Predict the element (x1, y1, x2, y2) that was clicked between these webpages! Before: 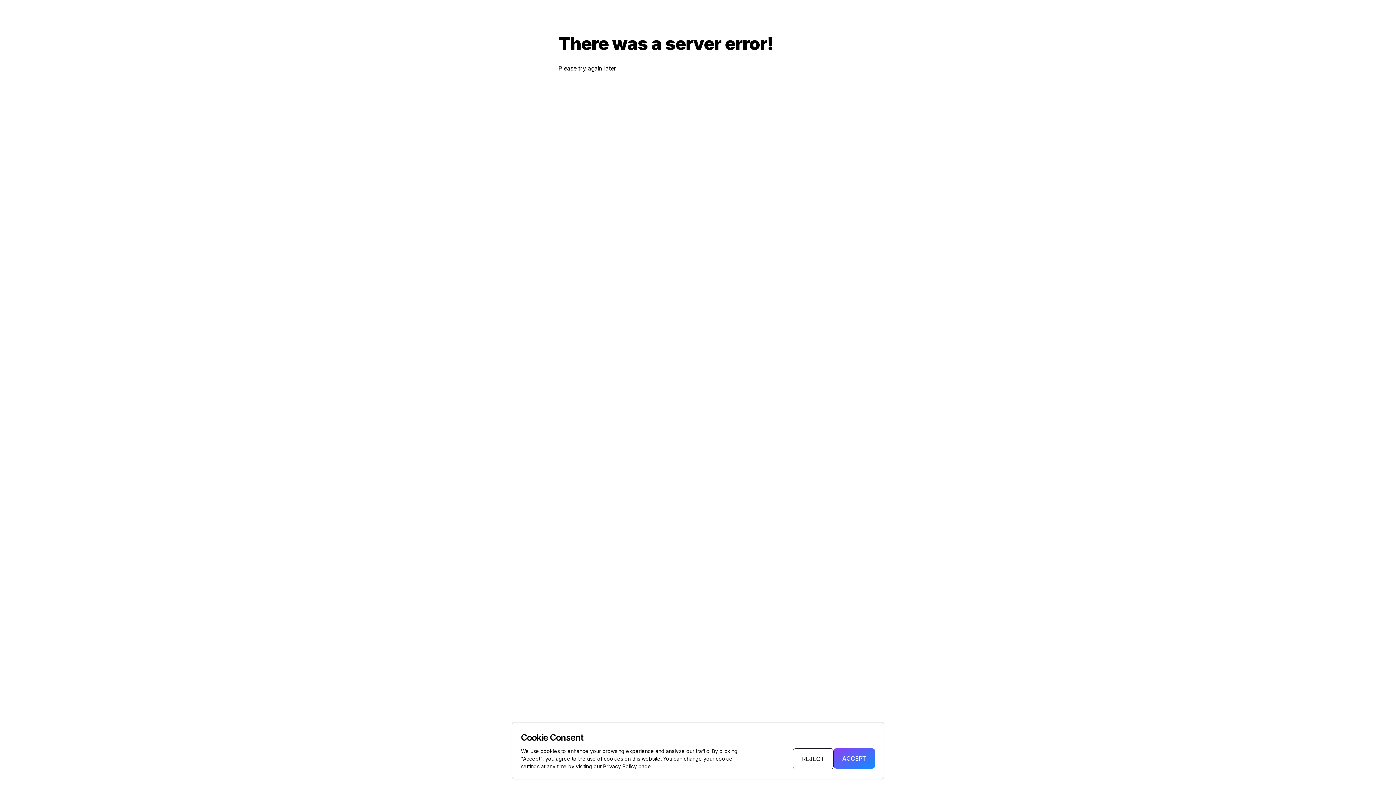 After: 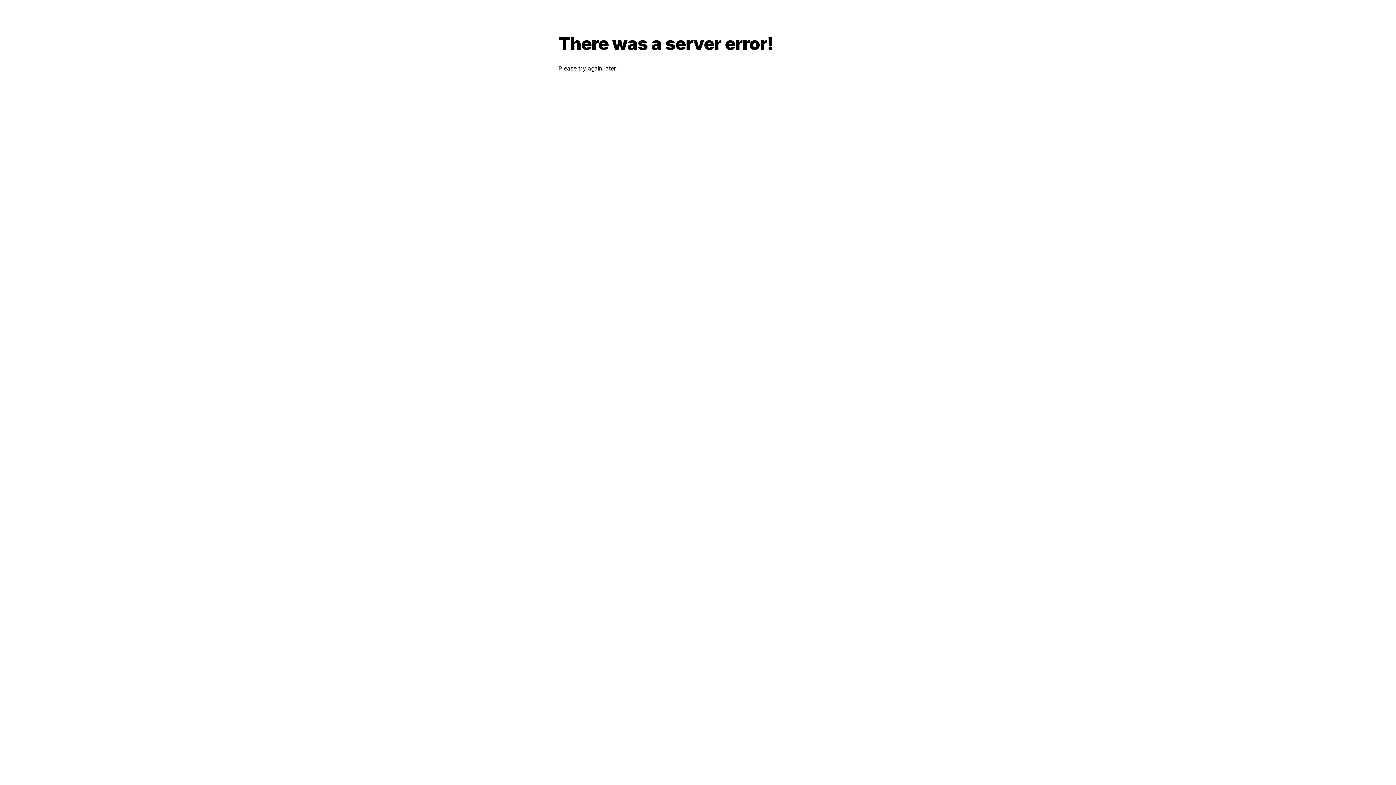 Action: label: REJECT bbox: (793, 748, 833, 769)